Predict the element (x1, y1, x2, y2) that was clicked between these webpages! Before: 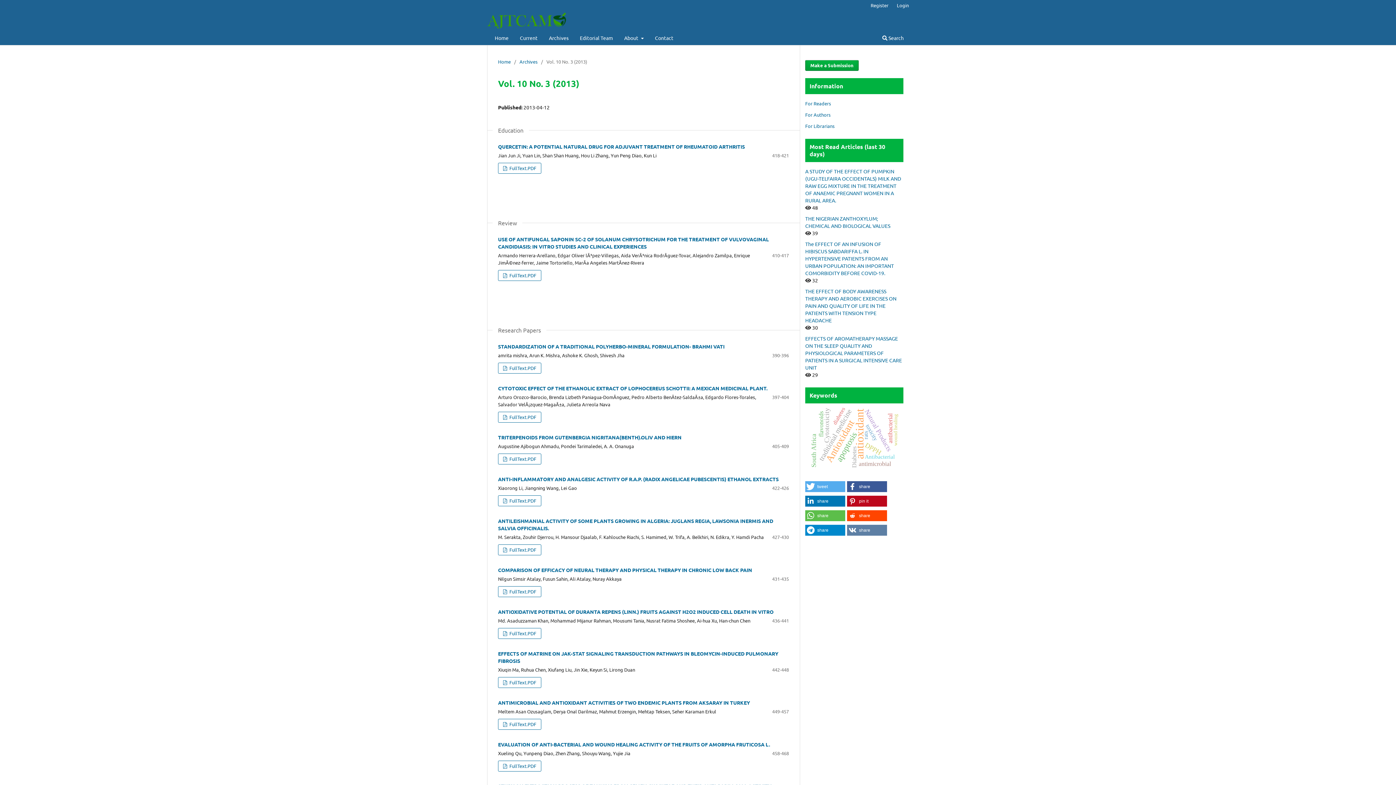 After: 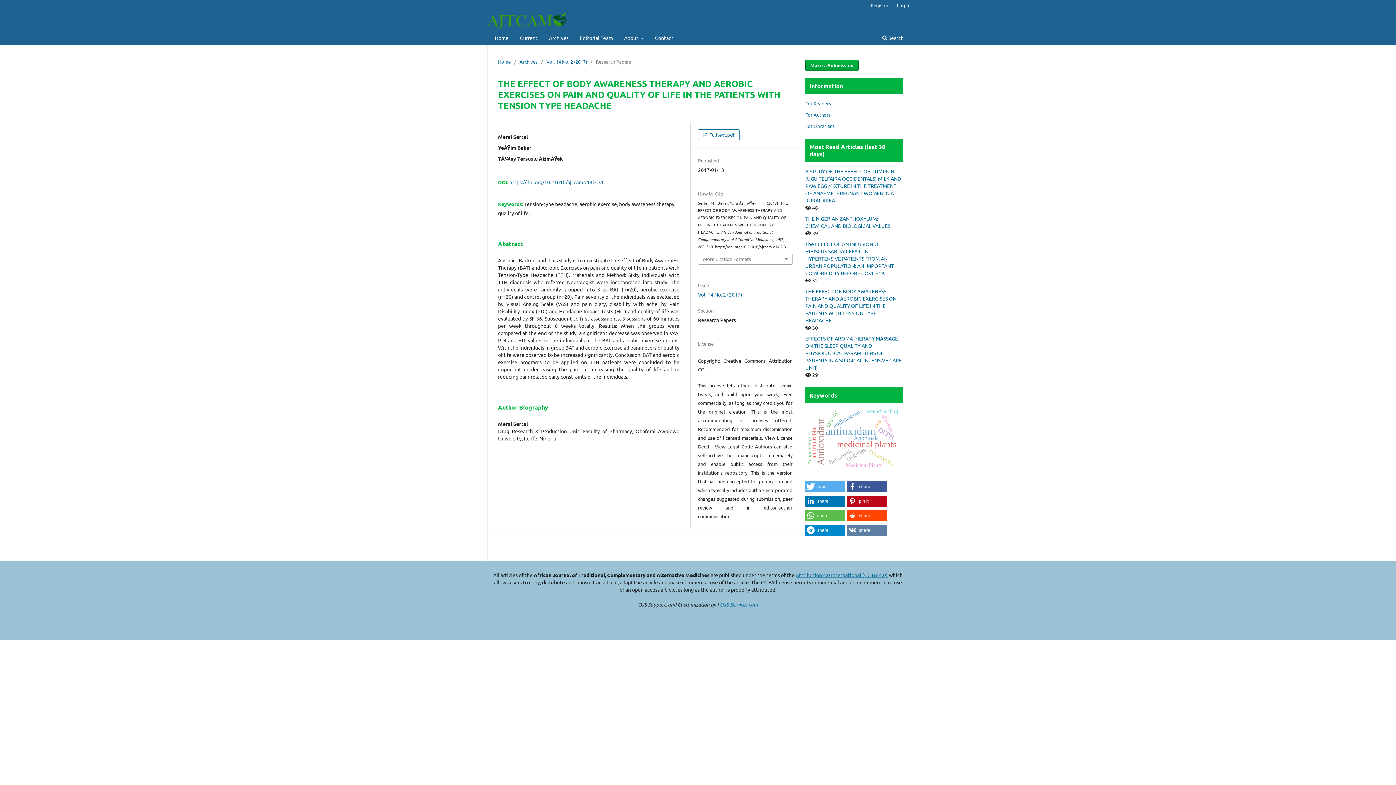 Action: label: THE EFFECT OF BODY AWARENESS THERAPY AND AEROBIC EXERCISES ON PAIN AND QUALITY OF LIFE IN THE PATIENTS WITH TENSION TYPE HEADACHE bbox: (805, 287, 896, 323)